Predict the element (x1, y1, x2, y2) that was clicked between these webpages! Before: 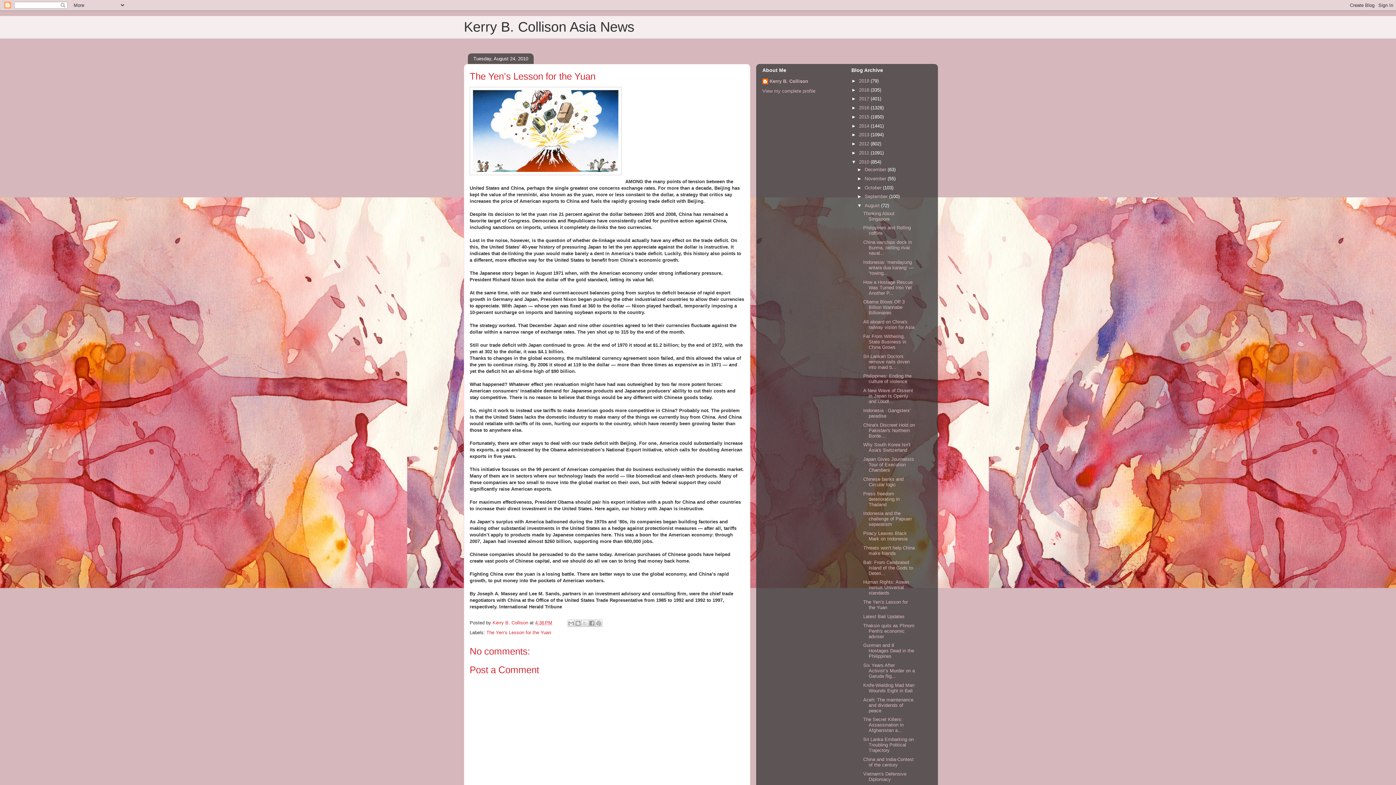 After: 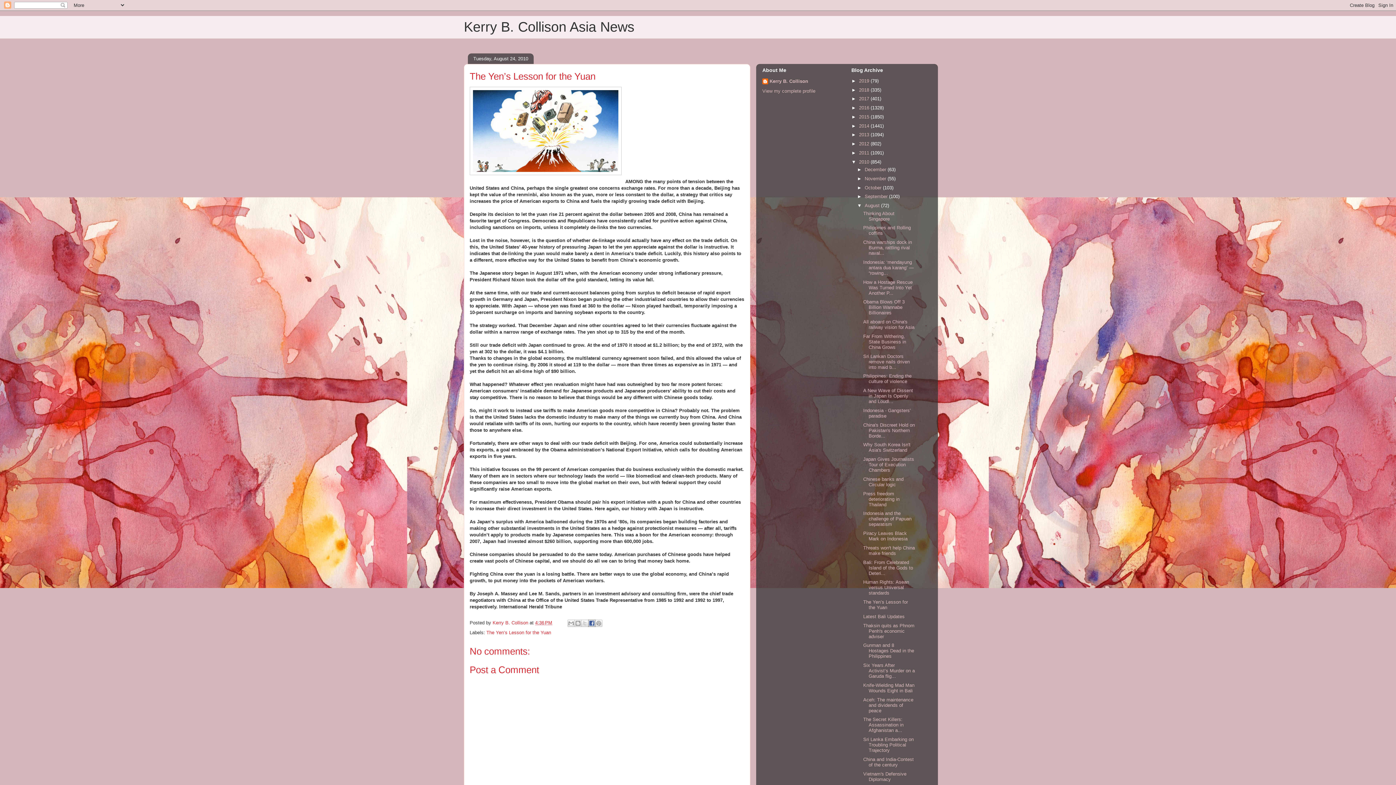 Action: label: Share to Facebook bbox: (588, 620, 595, 627)